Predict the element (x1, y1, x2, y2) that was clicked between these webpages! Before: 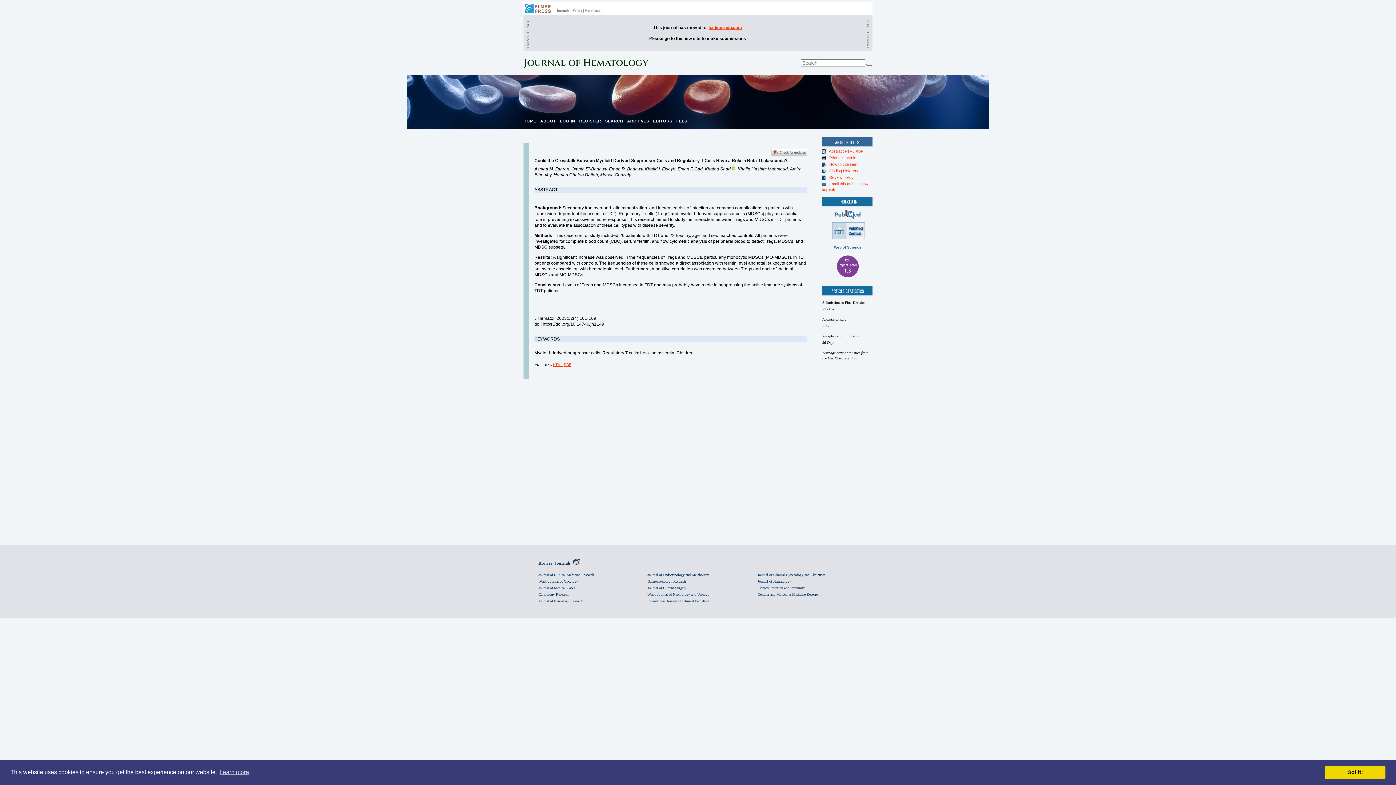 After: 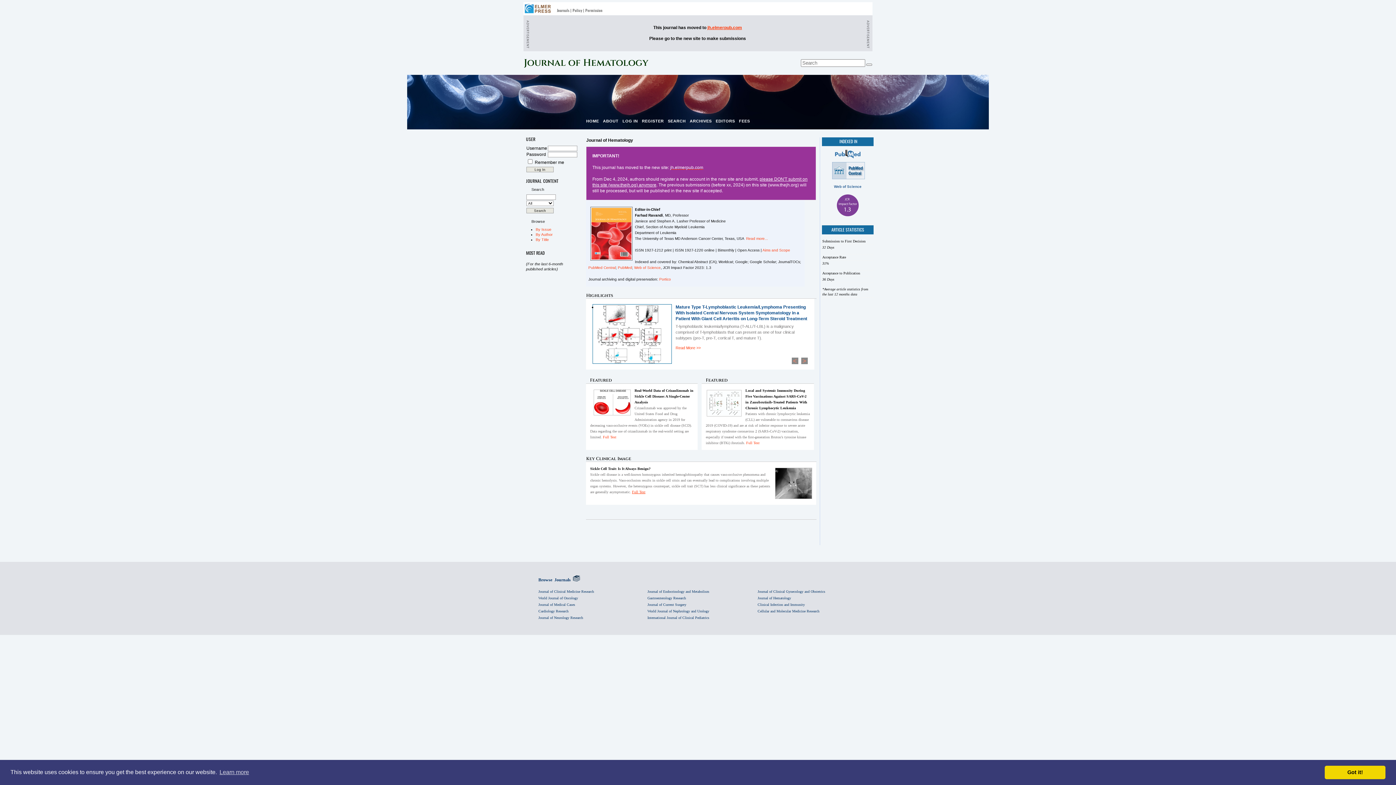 Action: label: HOME bbox: (523, 118, 536, 123)